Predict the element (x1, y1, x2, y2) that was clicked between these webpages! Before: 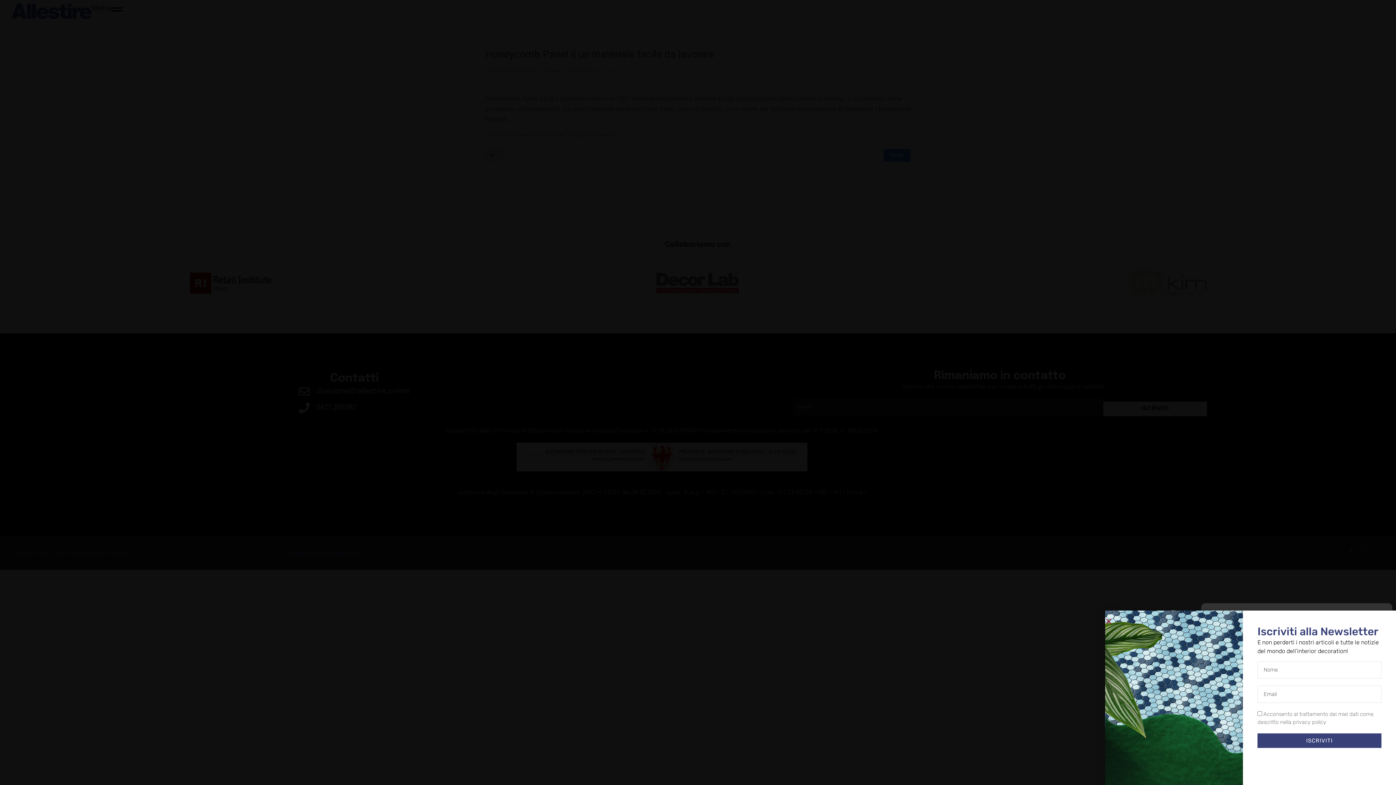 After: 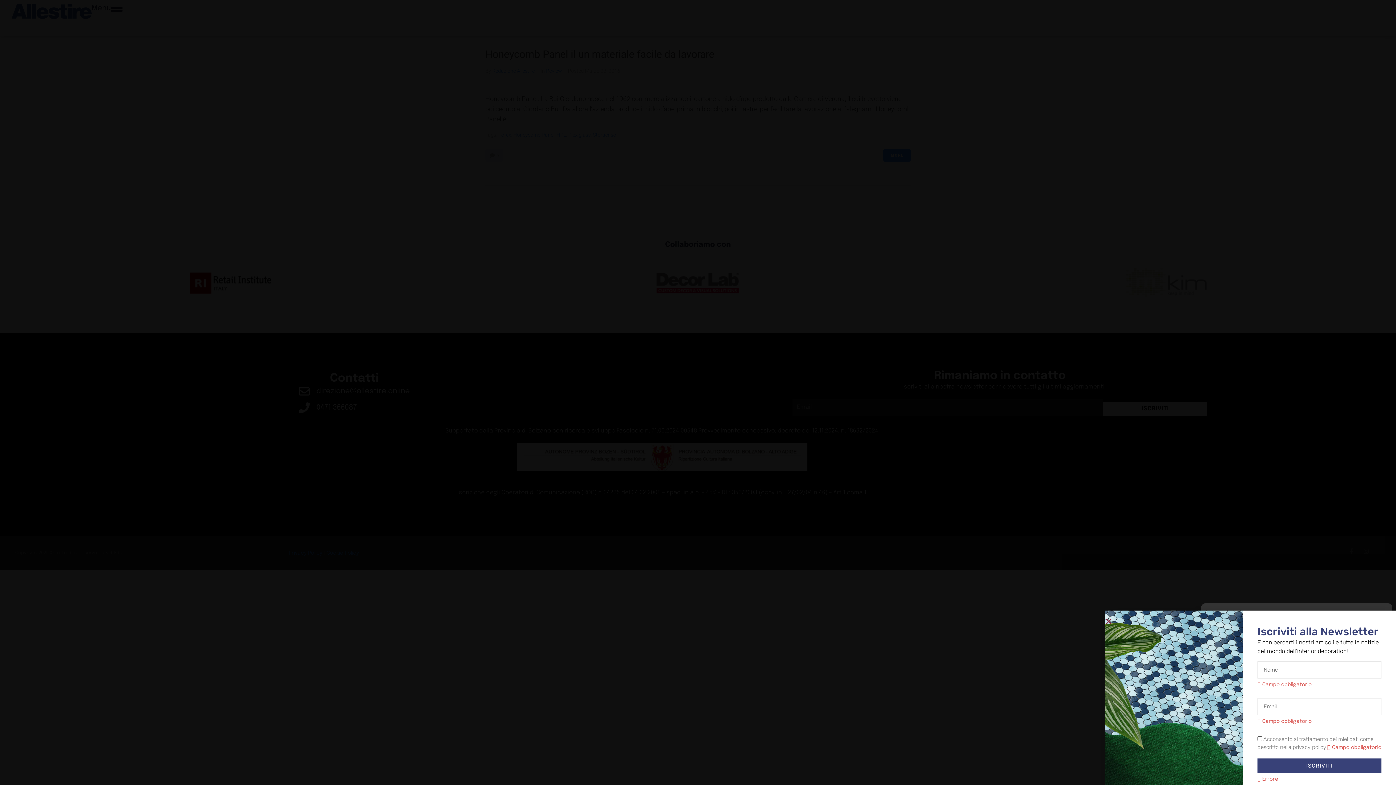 Action: bbox: (1257, 733, 1381, 748) label: ISCRIVITI